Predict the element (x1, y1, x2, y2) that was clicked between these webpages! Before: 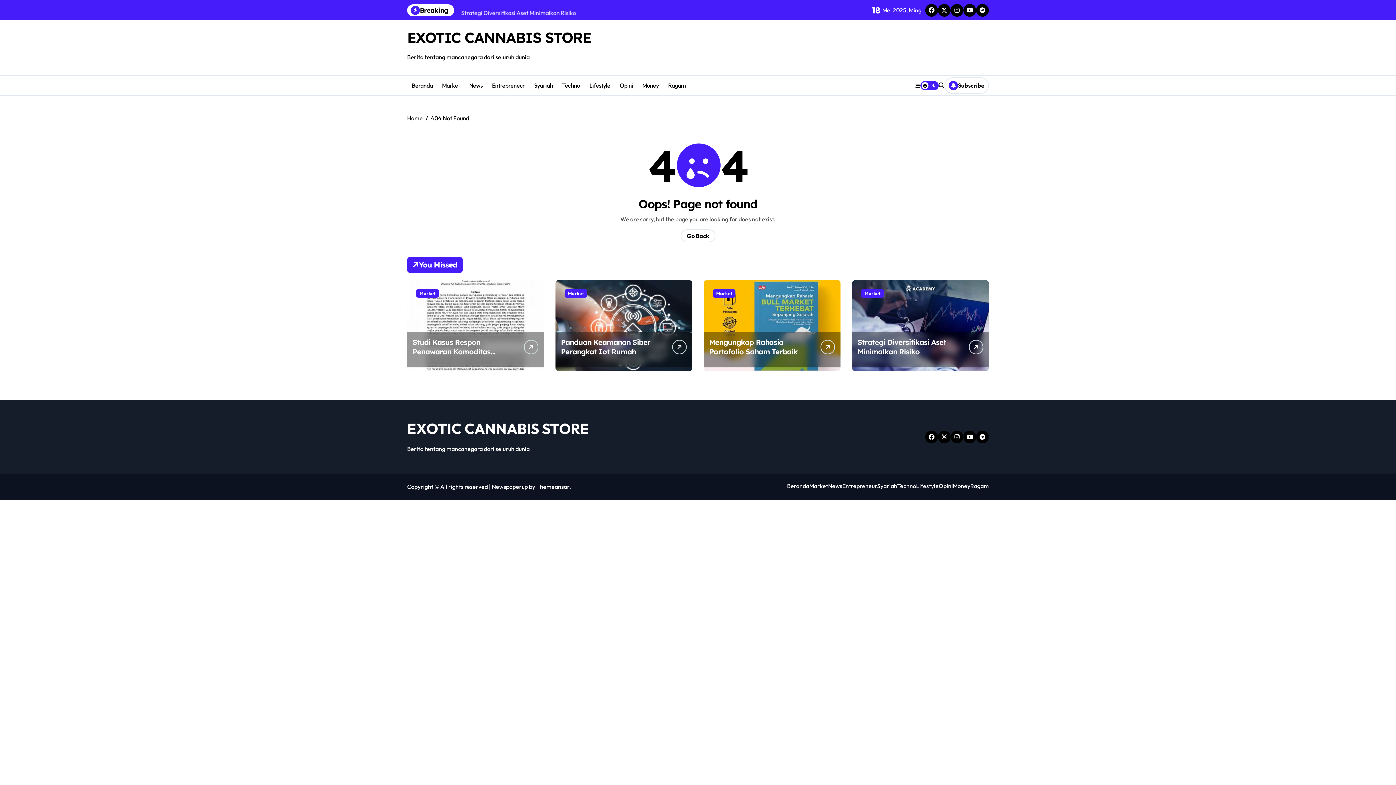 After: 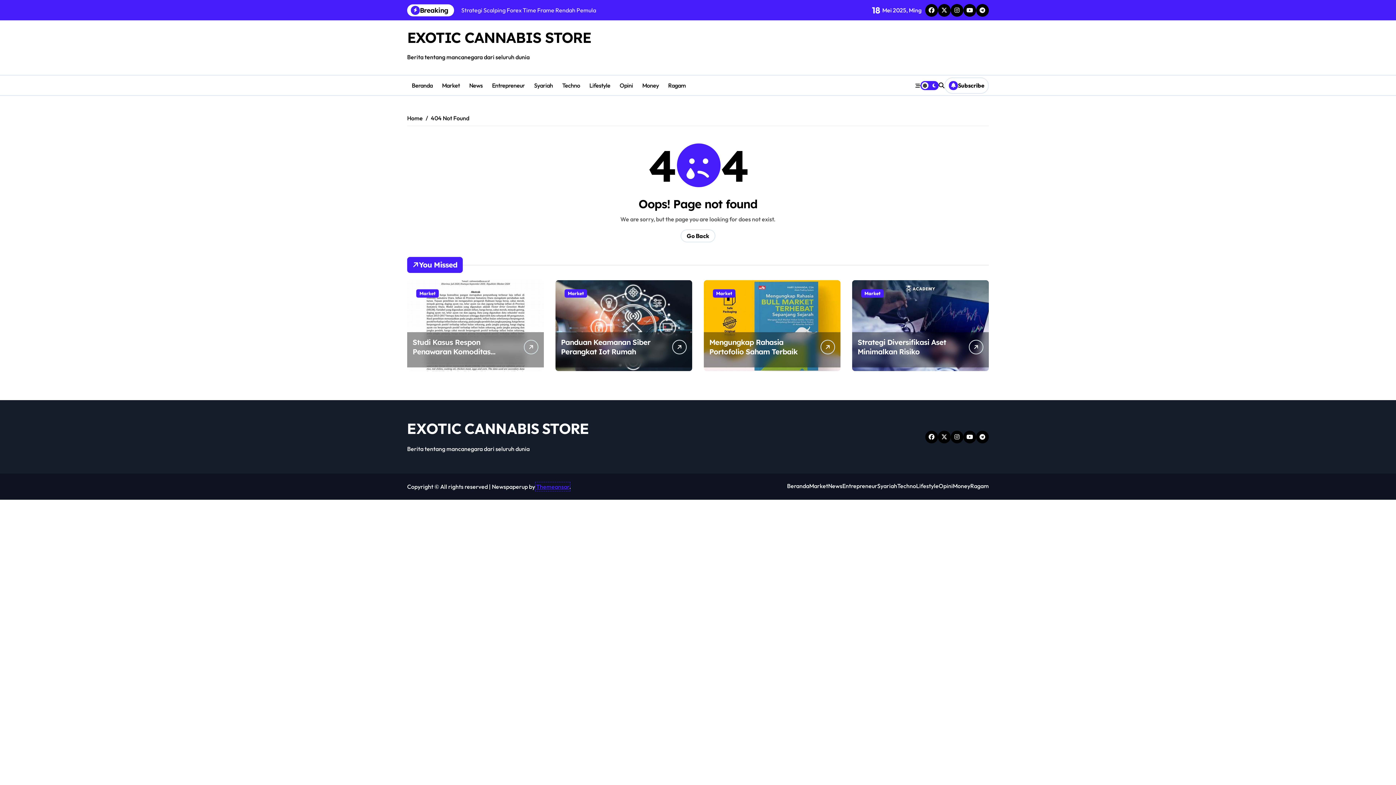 Action: label: Themeansar bbox: (536, 483, 569, 490)